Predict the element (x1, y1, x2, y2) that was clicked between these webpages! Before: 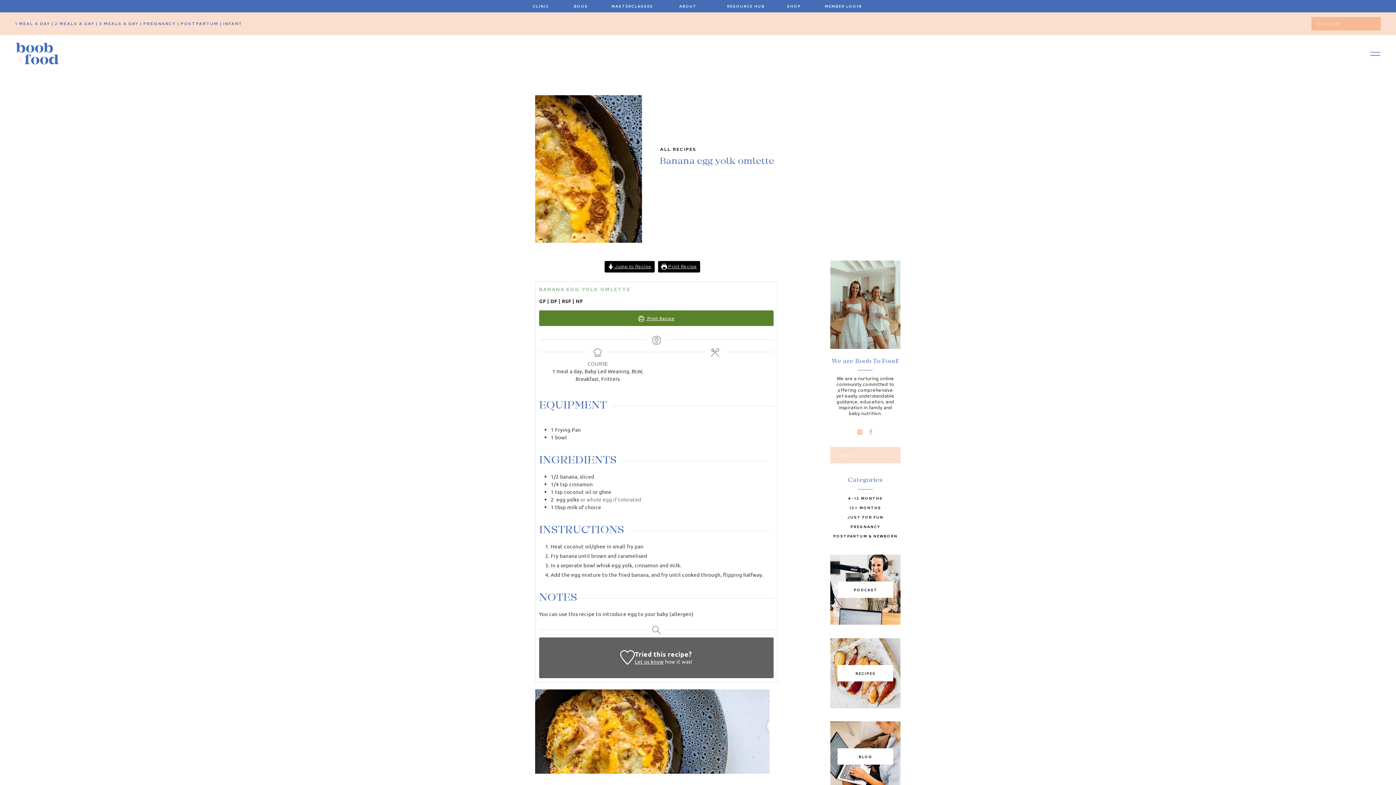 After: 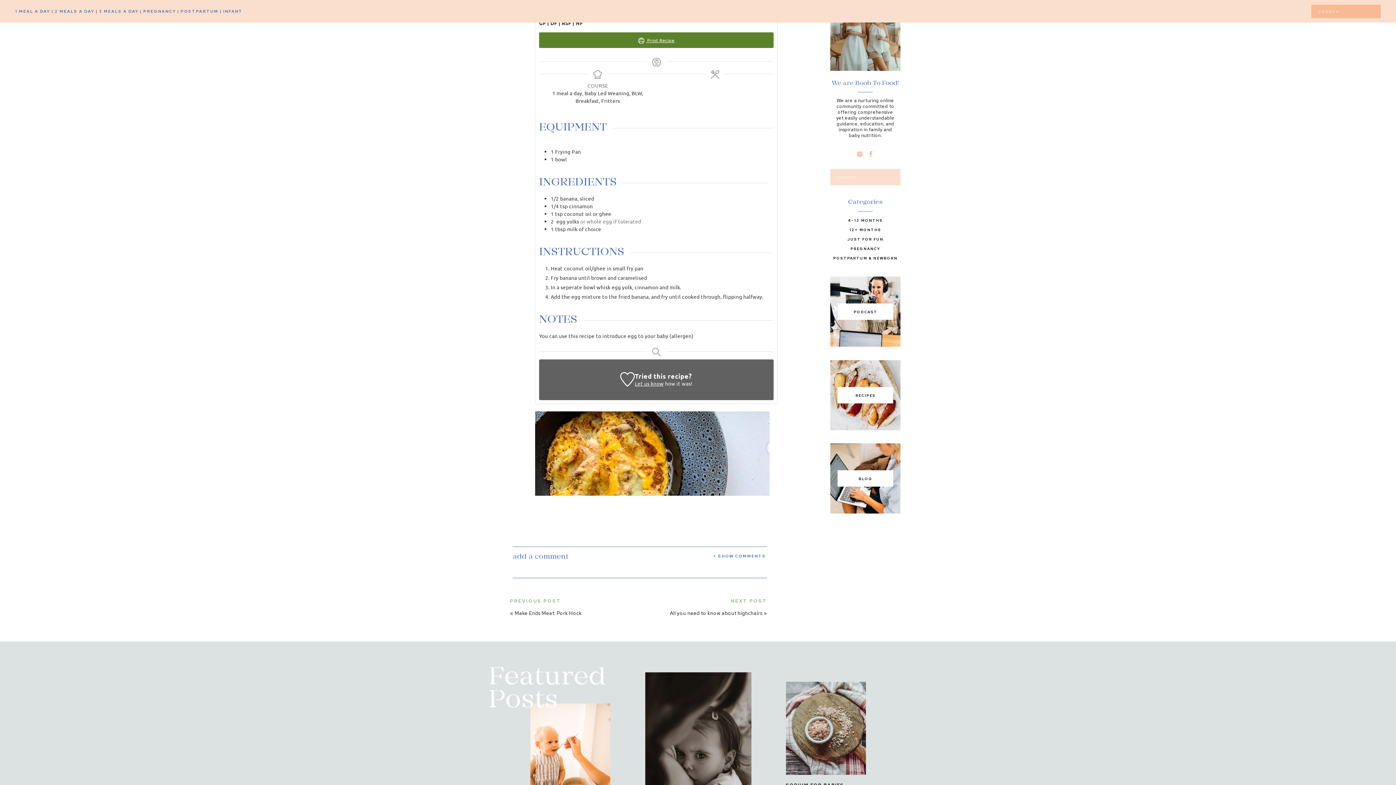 Action: bbox: (604, 261, 654, 272) label:  Jump to Recipe